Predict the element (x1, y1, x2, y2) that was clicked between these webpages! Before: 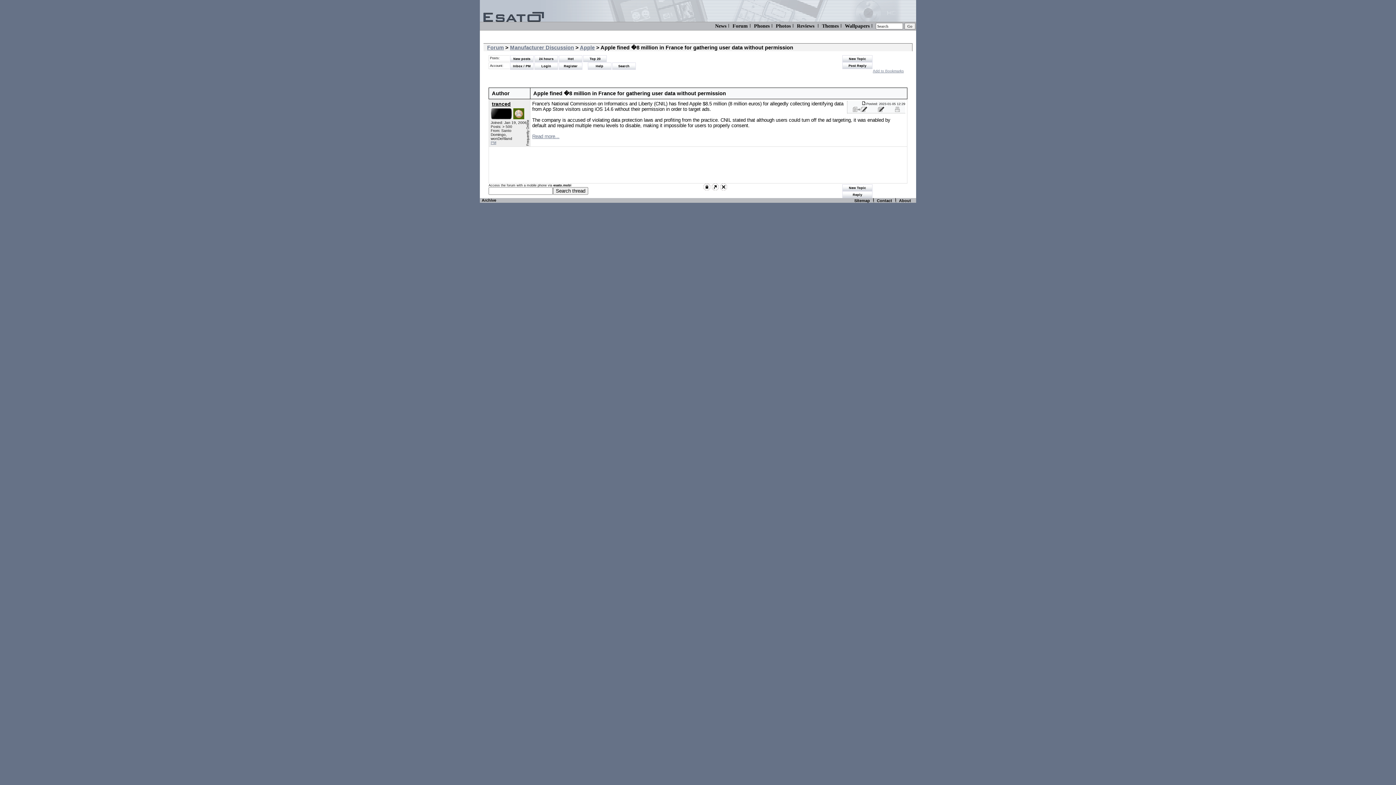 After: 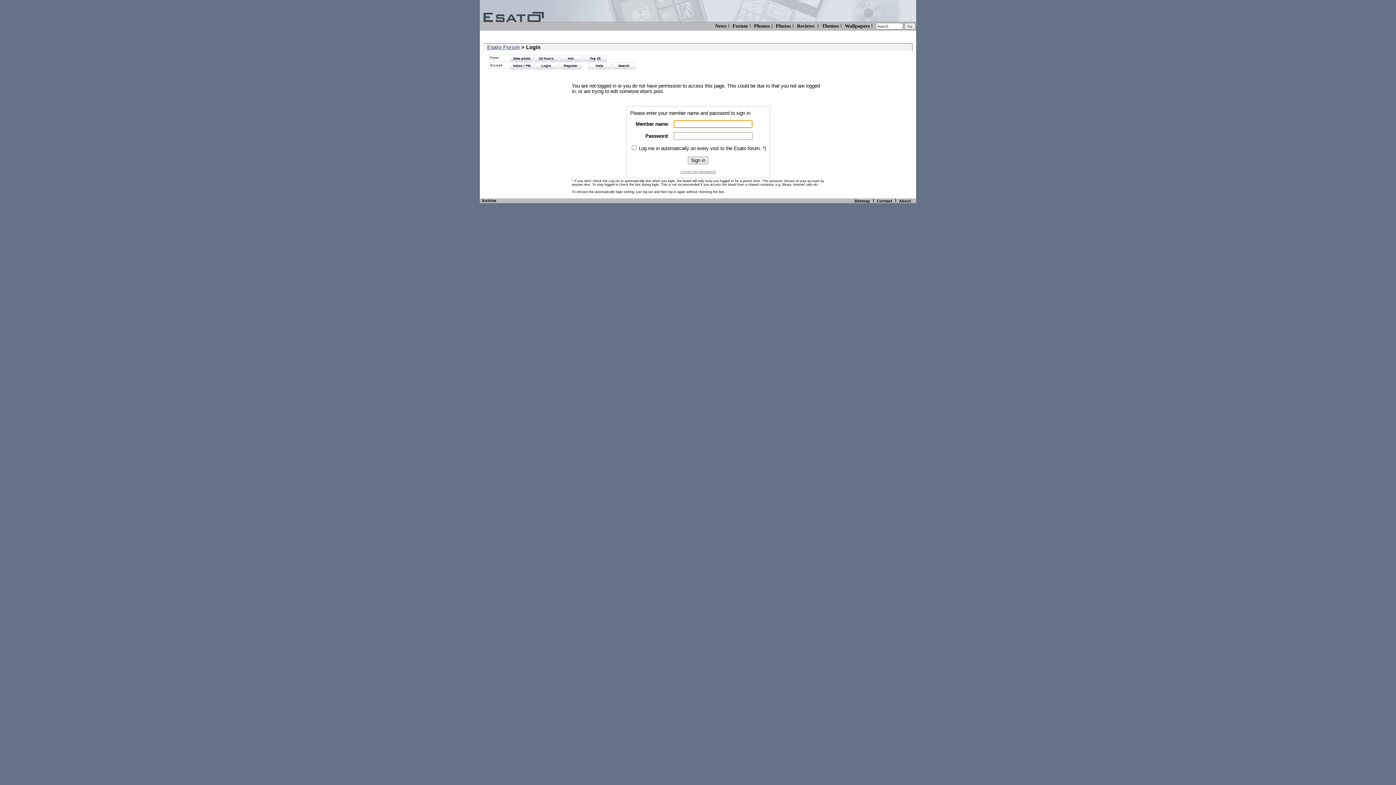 Action: label: New Topic bbox: (842, 184, 872, 191)